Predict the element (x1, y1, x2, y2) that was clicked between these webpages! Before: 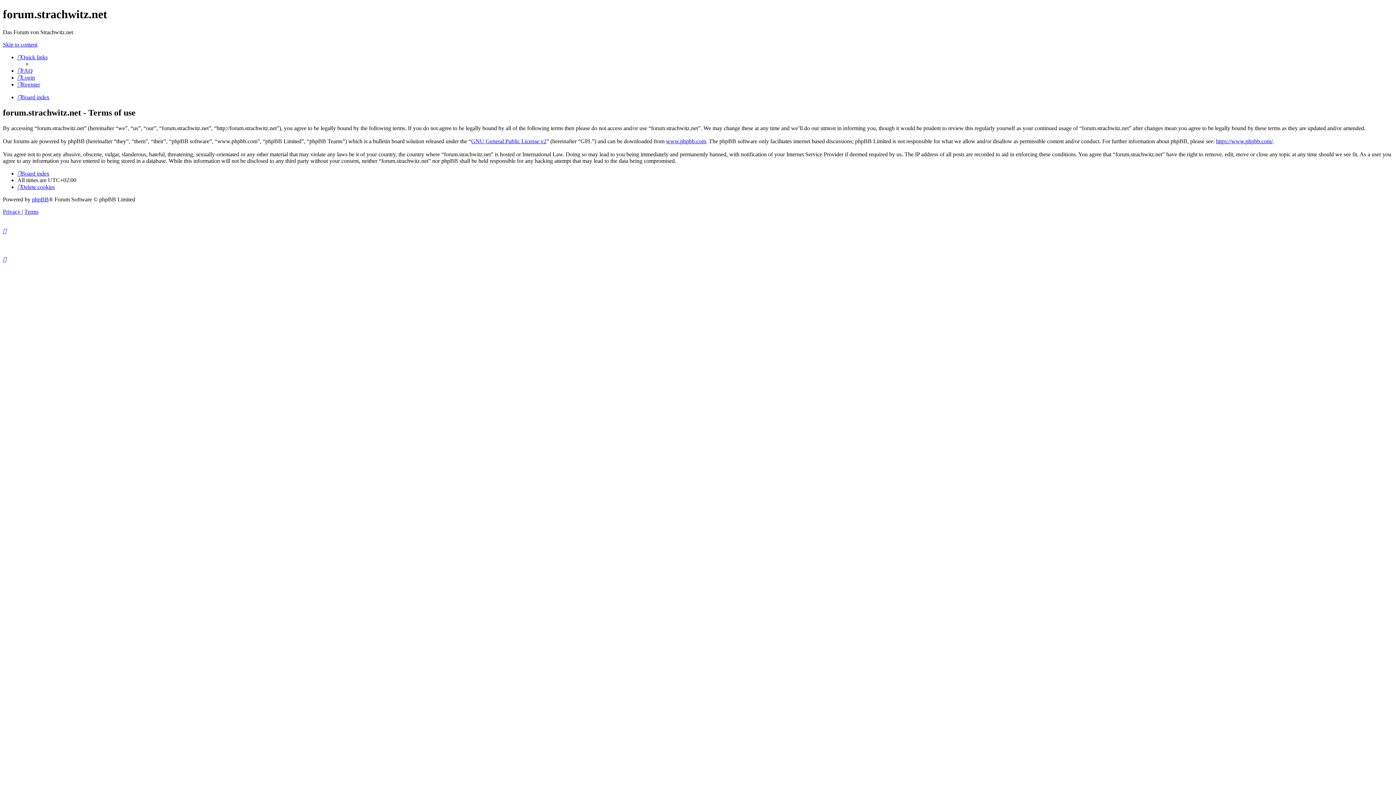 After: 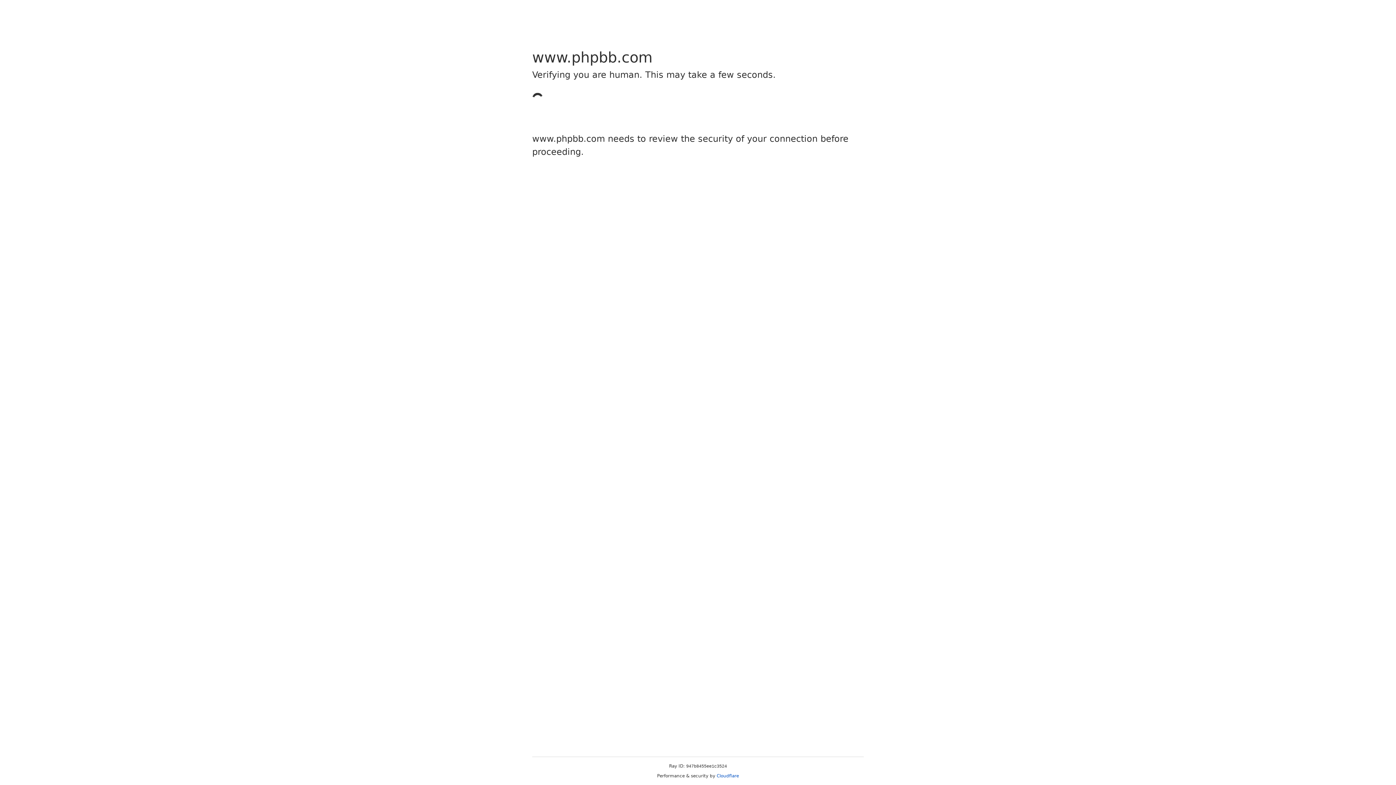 Action: bbox: (666, 138, 706, 144) label: www.phpbb.com